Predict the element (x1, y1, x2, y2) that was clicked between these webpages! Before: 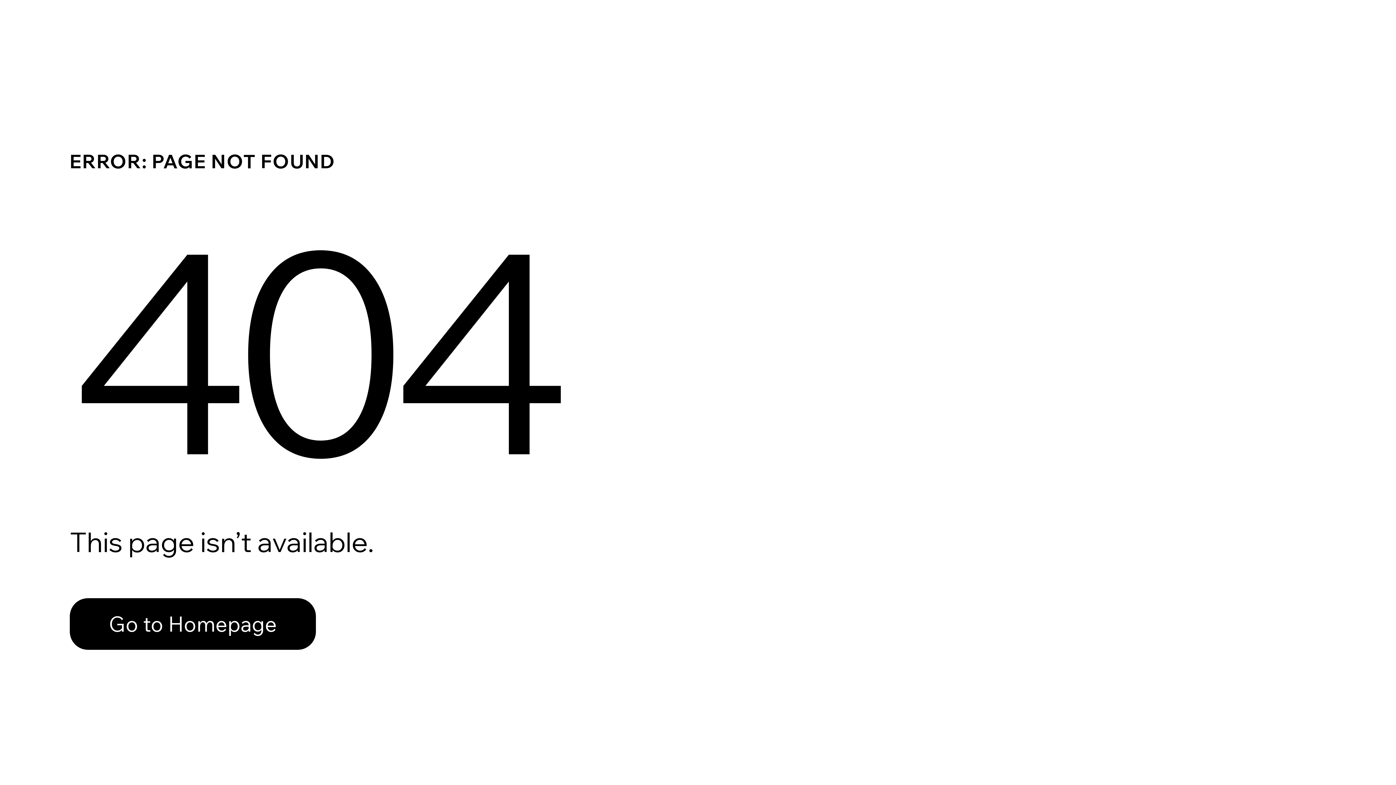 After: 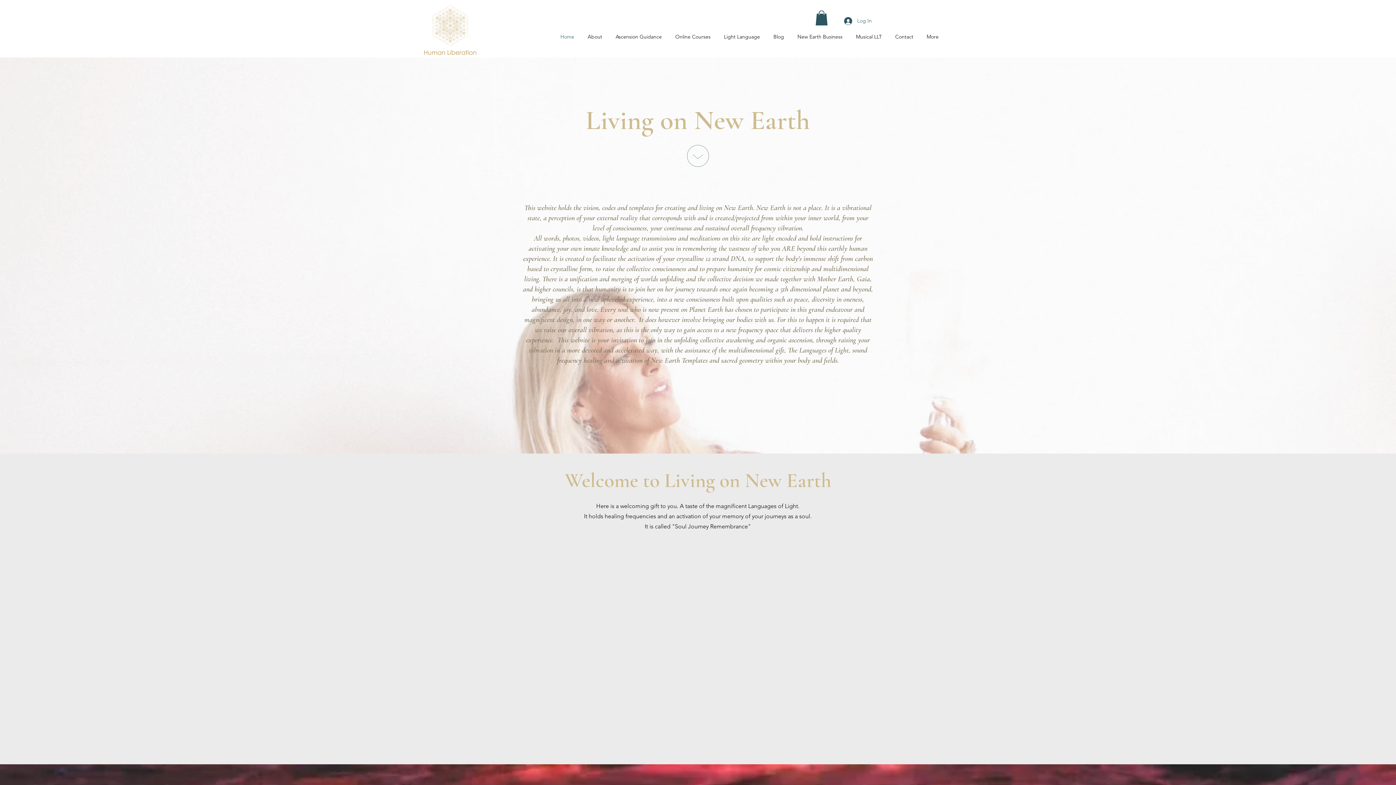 Action: label: Go to Homepage bbox: (69, 582, 768, 659)